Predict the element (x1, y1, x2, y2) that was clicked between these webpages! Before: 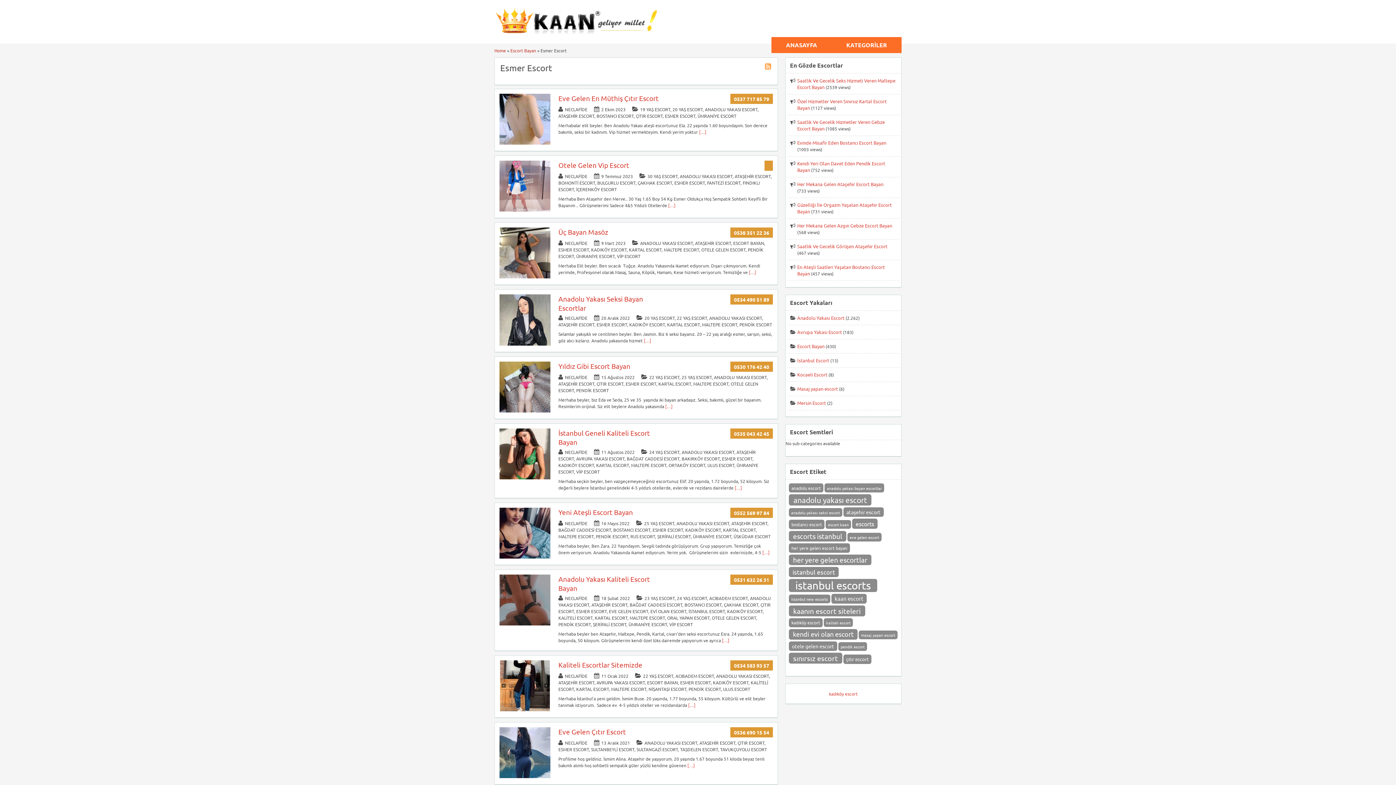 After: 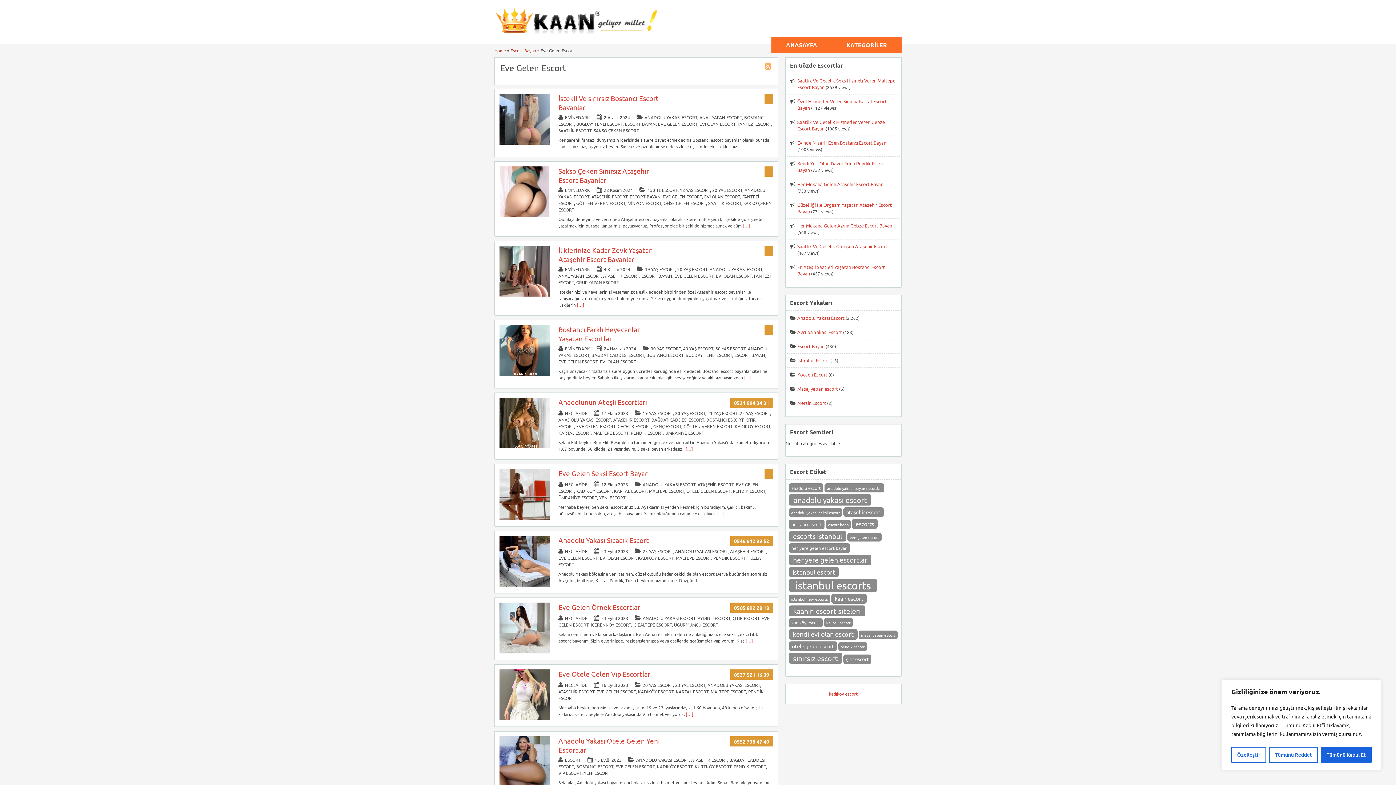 Action: bbox: (609, 608, 648, 615) label: EVE GELEN ESCORT